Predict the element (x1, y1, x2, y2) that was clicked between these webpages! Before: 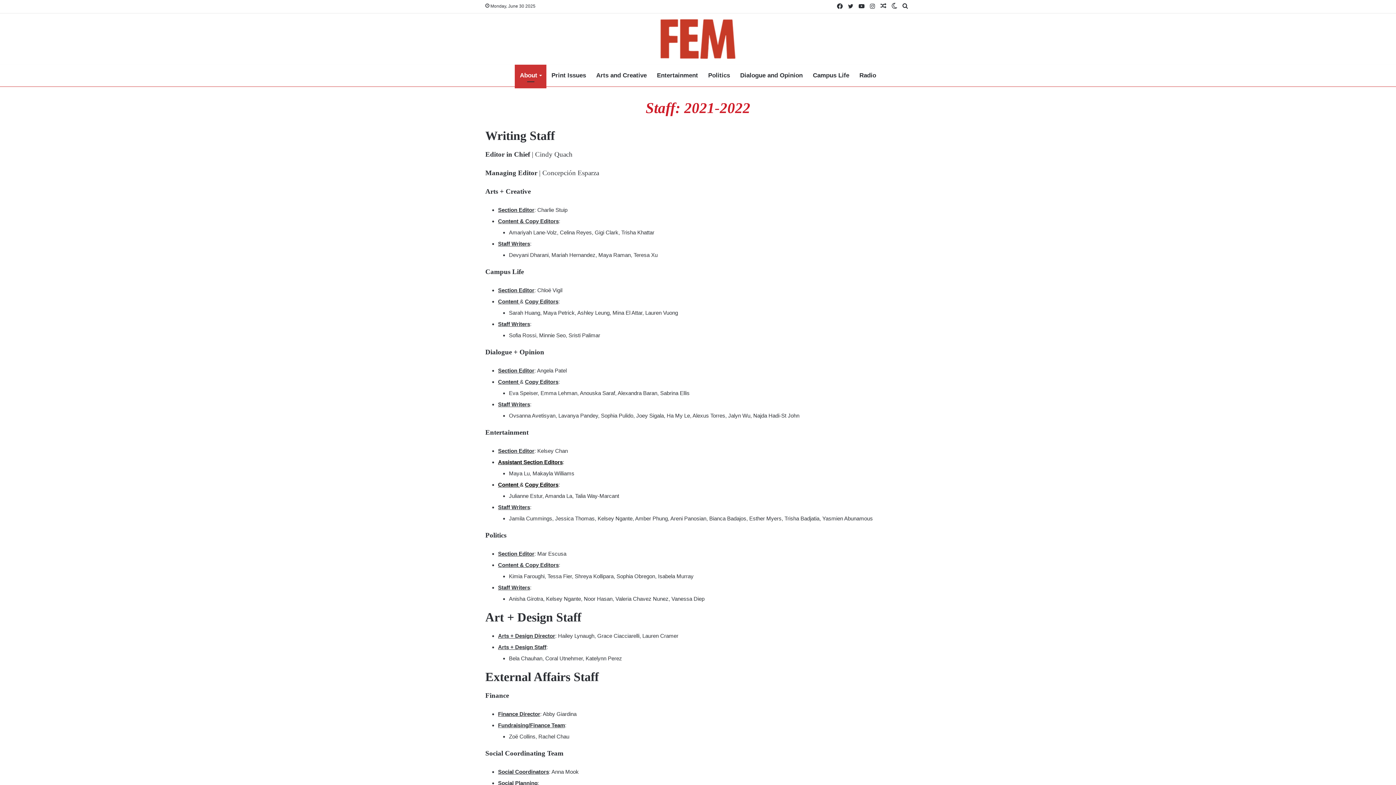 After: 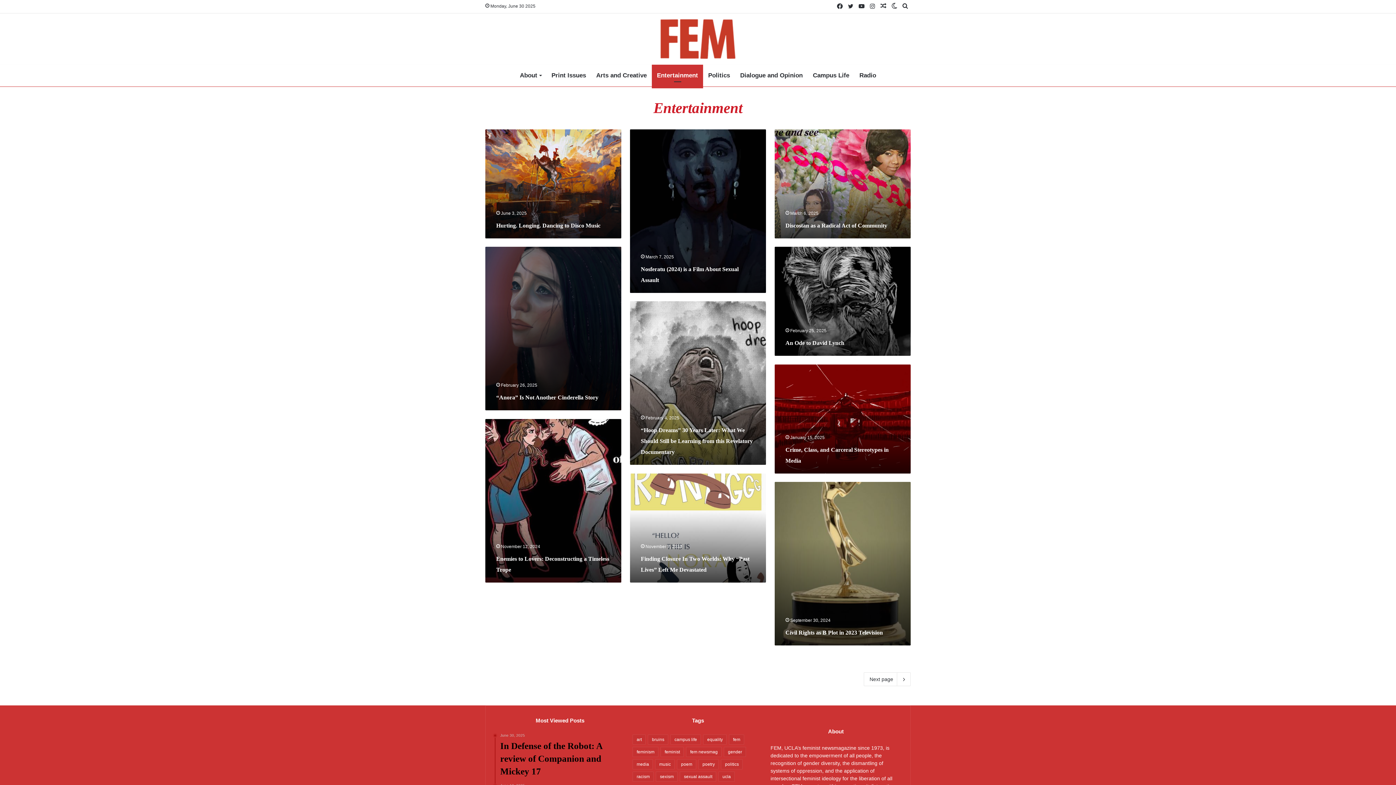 Action: bbox: (652, 64, 703, 86) label: Entertainment